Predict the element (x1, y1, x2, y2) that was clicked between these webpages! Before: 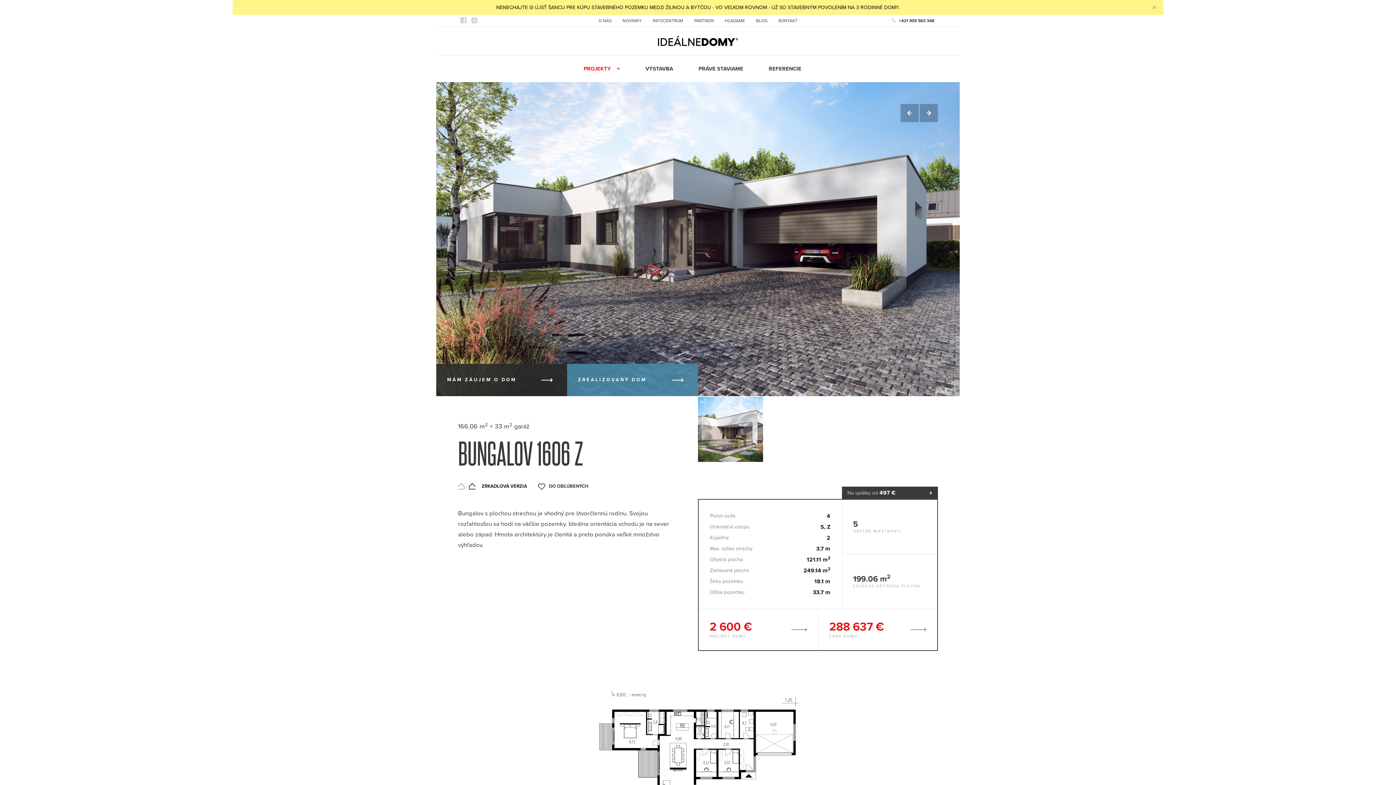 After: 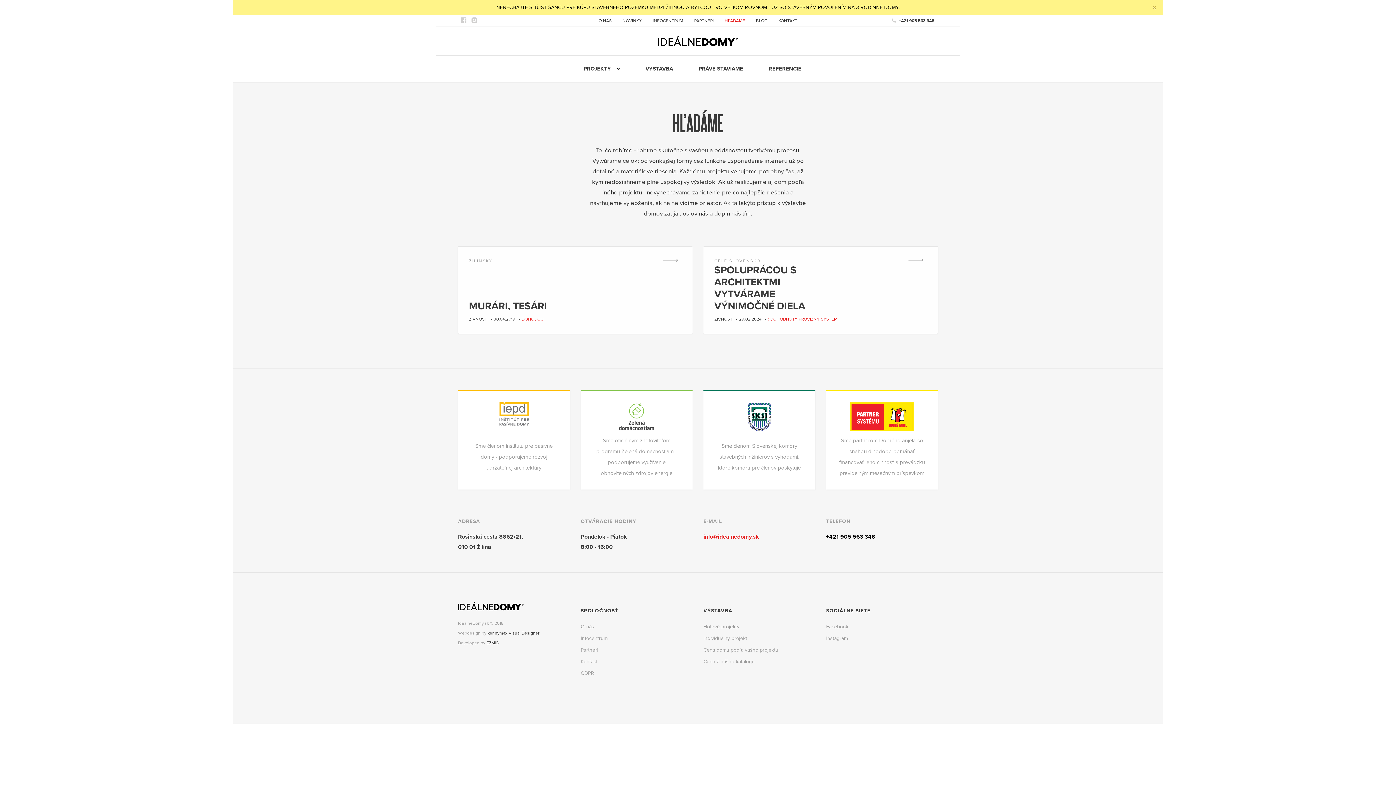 Action: label: HĽADÁME bbox: (721, 16, 748, 24)